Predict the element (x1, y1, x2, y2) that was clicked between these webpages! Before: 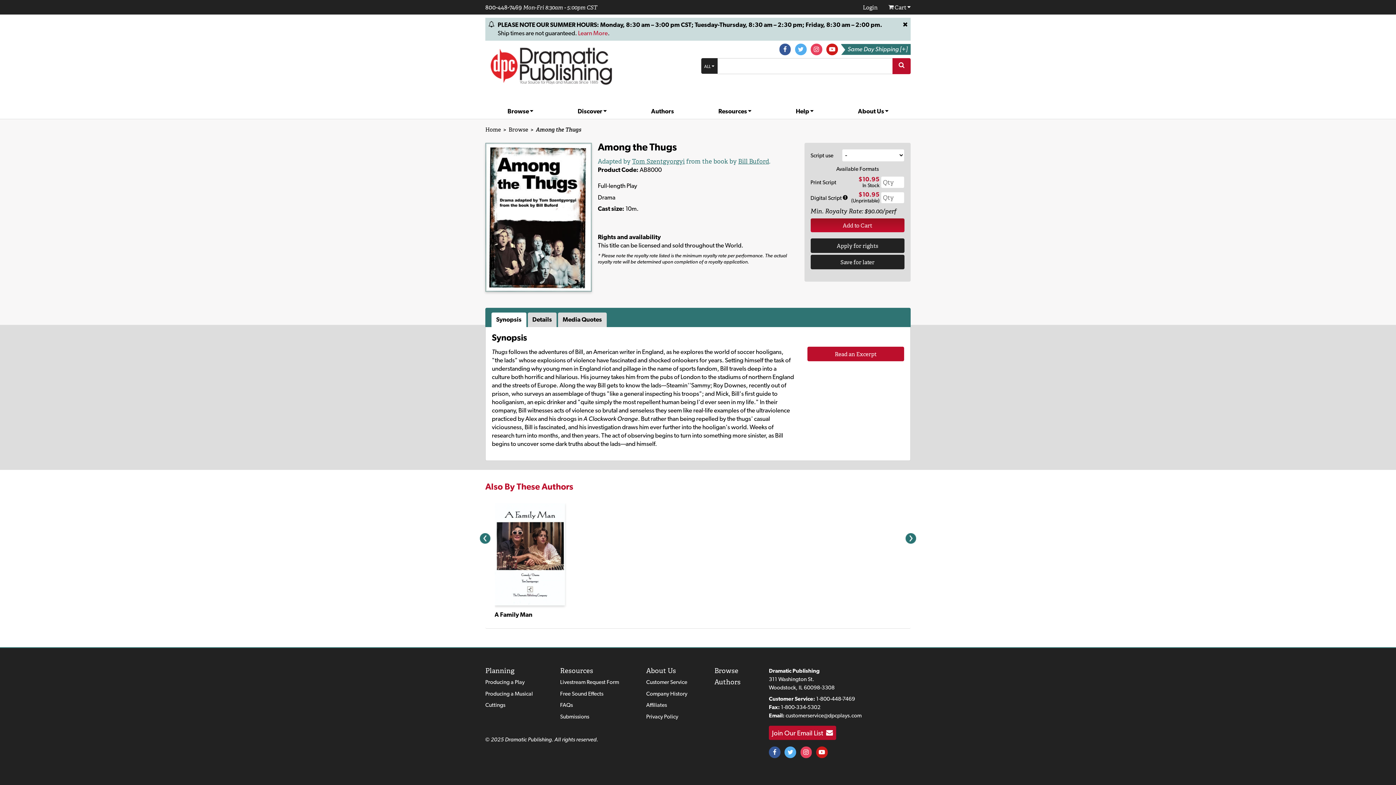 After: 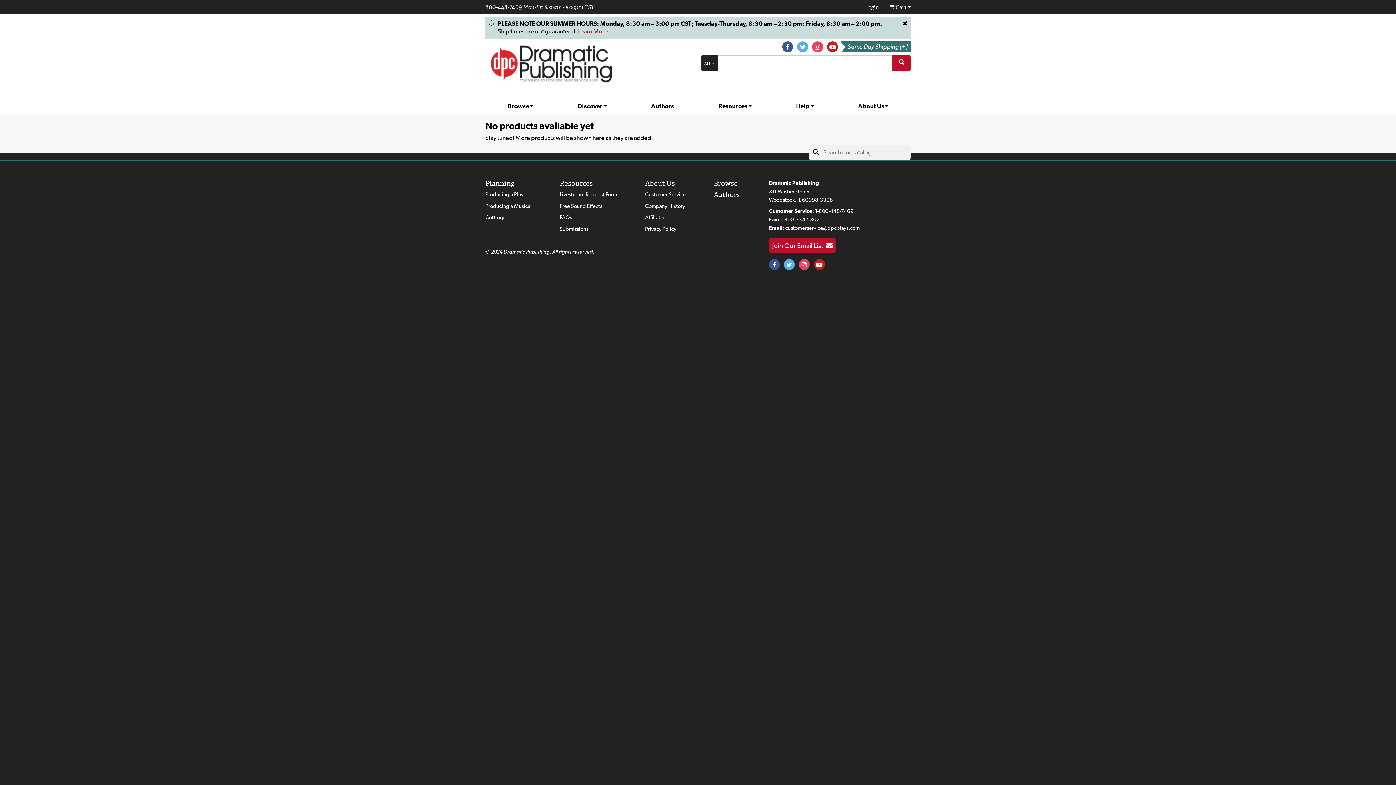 Action: bbox: (560, 690, 603, 697) label: Free Sound Effects